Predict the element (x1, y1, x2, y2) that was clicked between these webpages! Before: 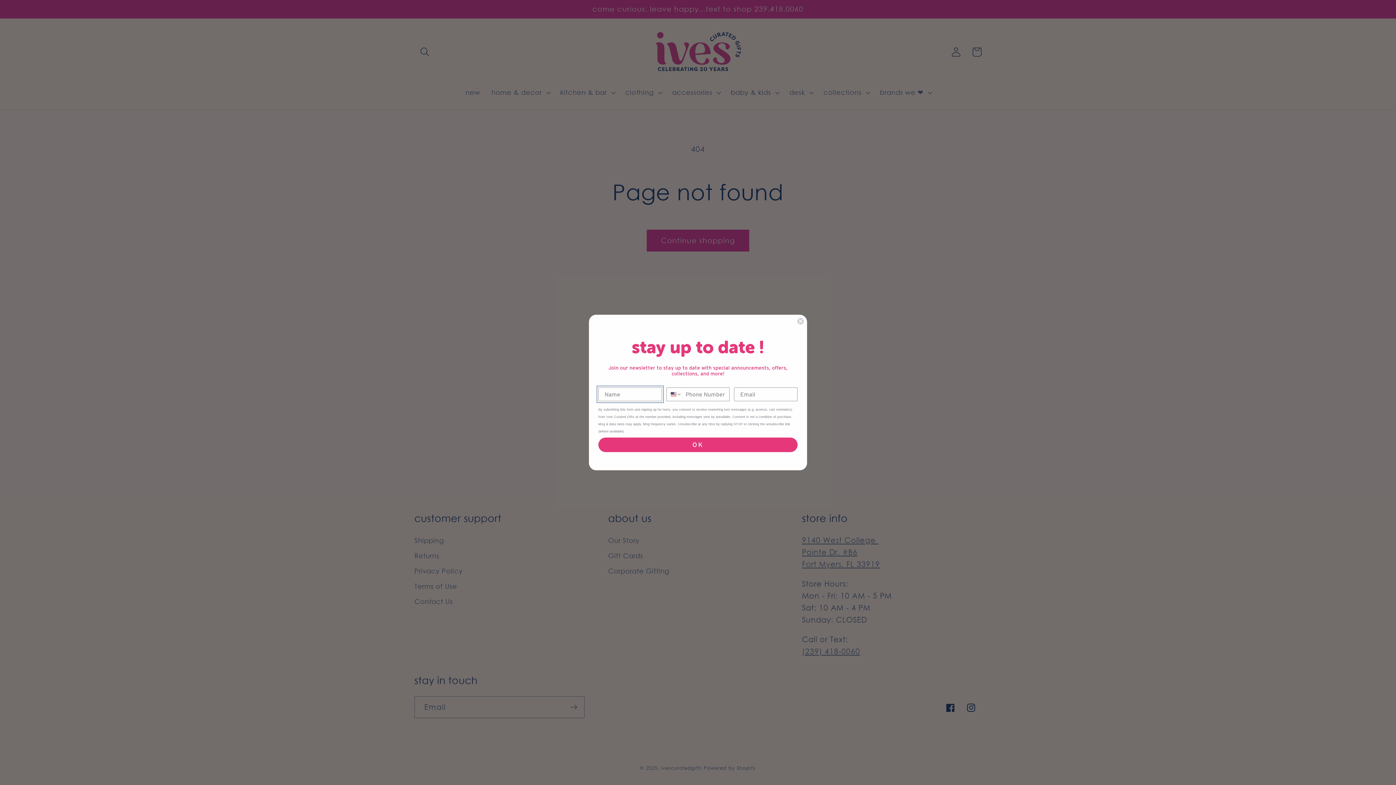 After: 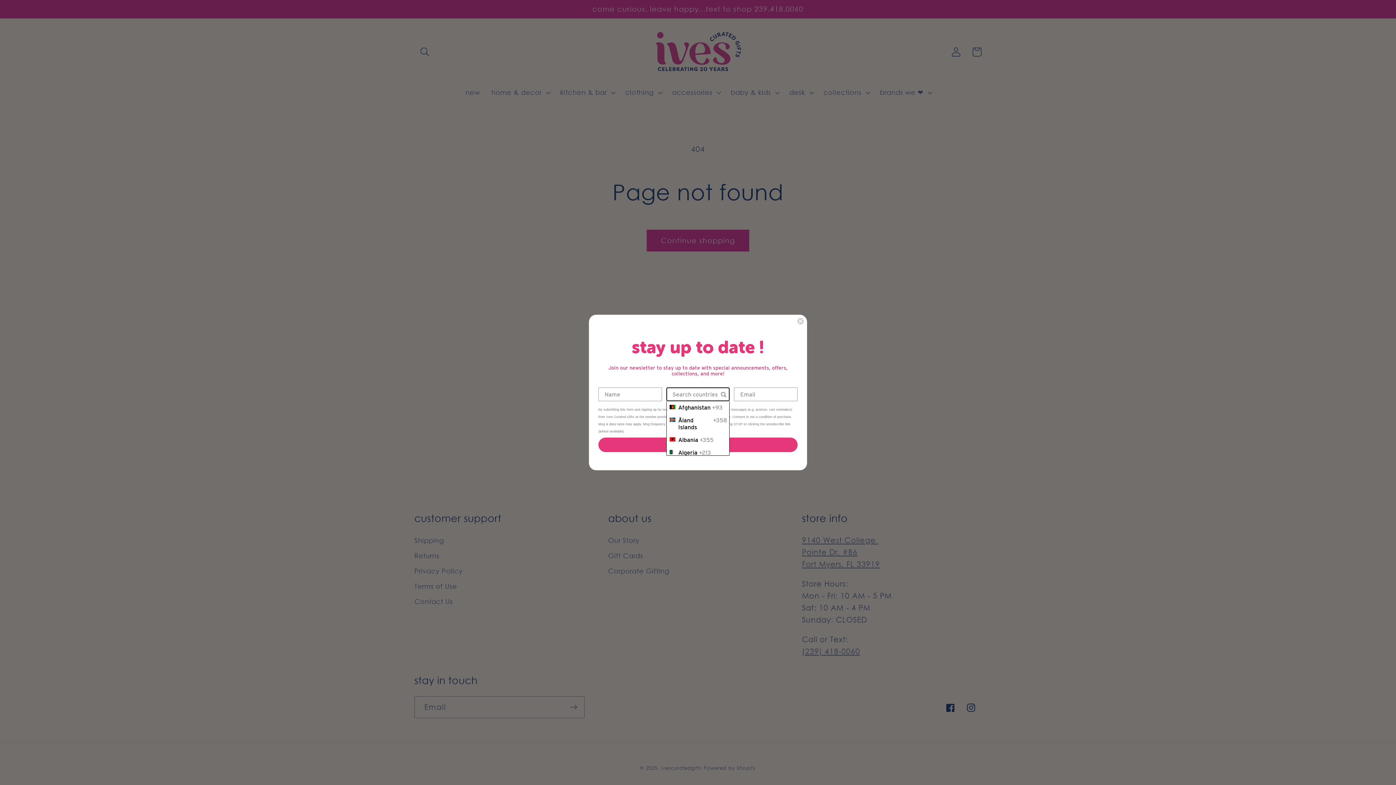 Action: label: Search Countries bbox: (666, 388, 682, 401)